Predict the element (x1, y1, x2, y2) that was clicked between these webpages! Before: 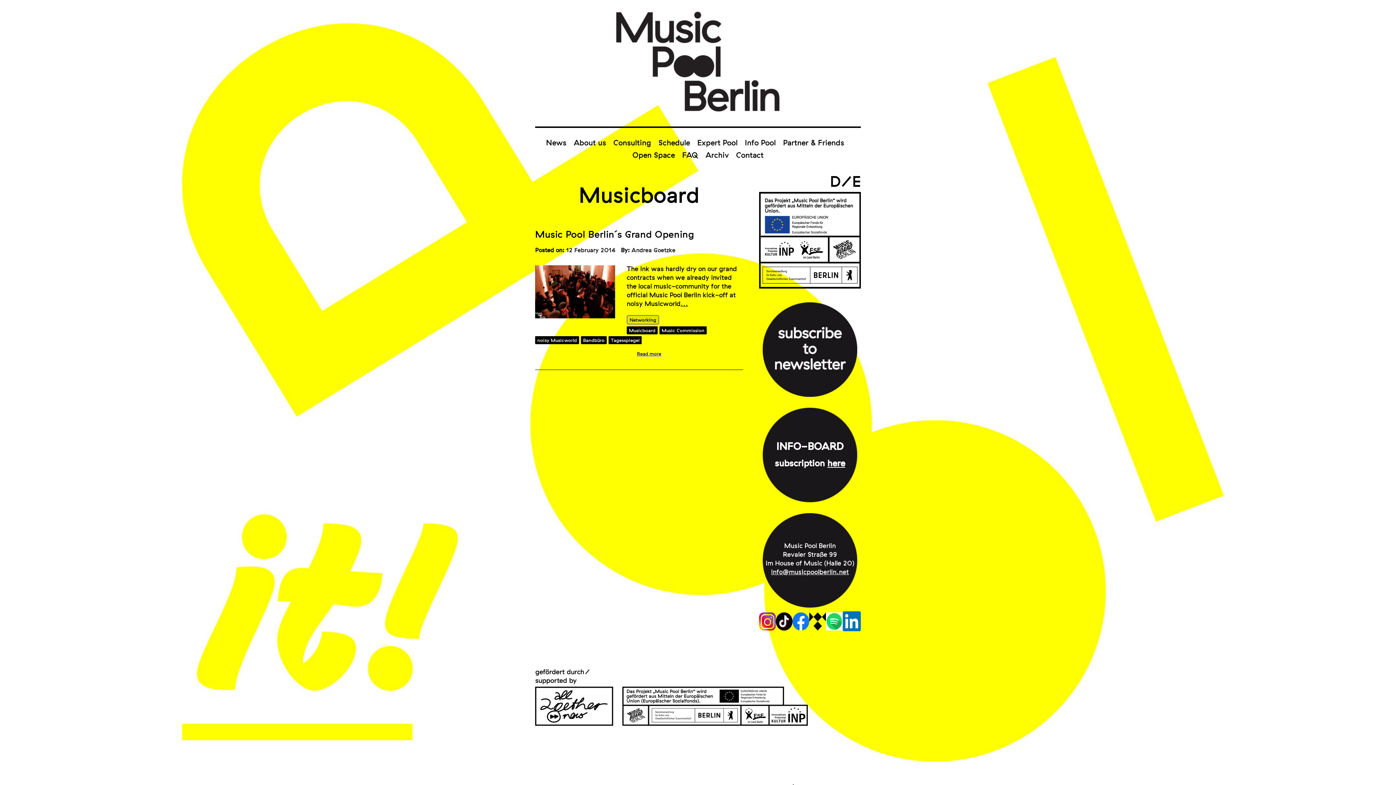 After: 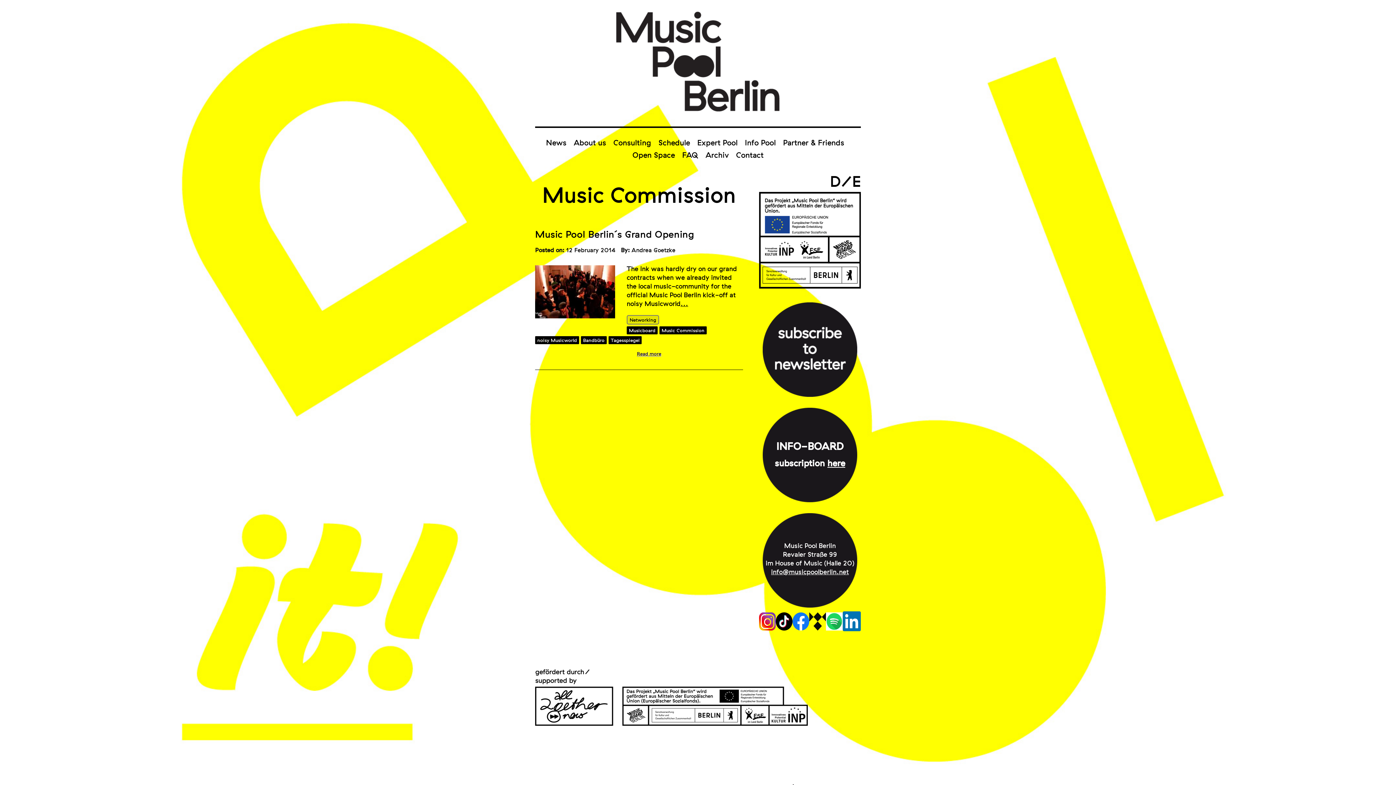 Action: label: Music Commission bbox: (659, 326, 706, 334)